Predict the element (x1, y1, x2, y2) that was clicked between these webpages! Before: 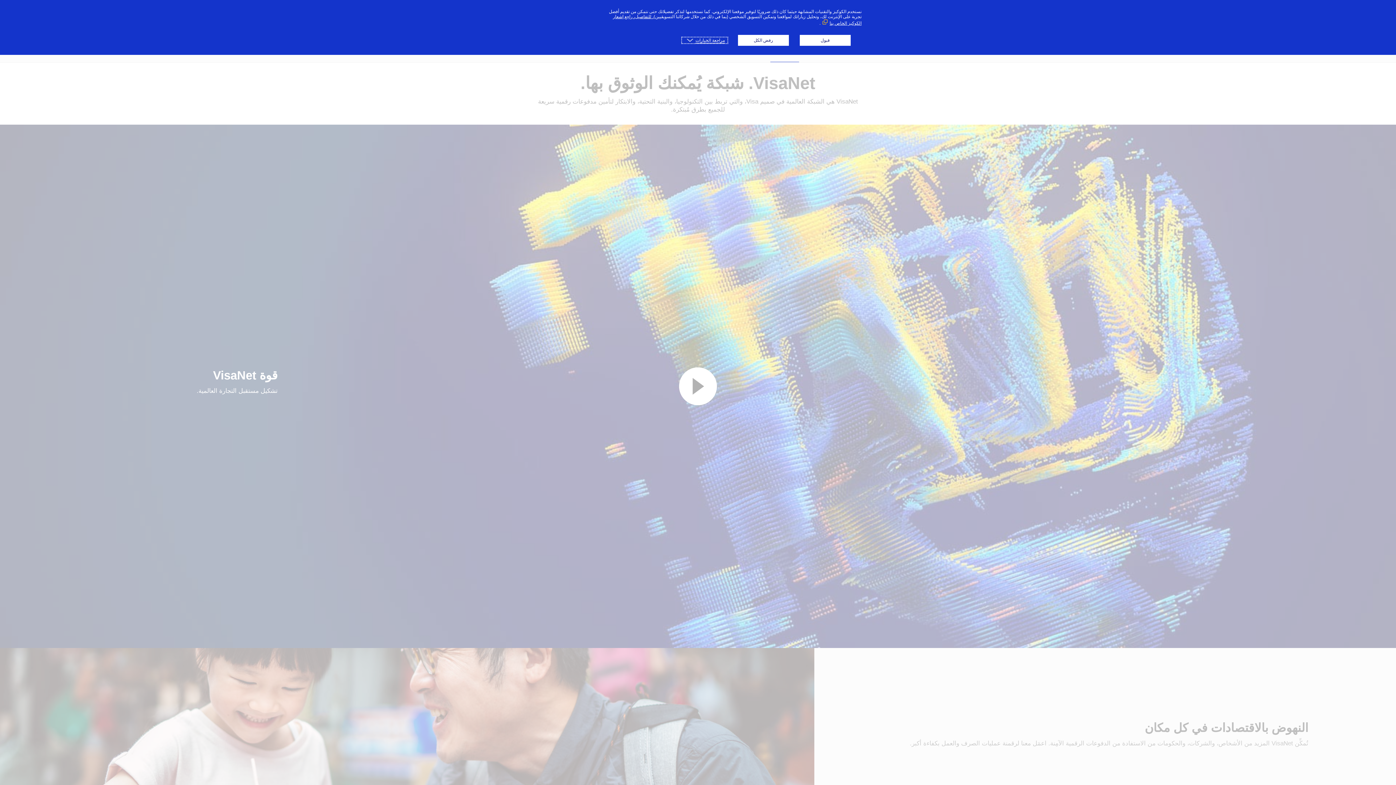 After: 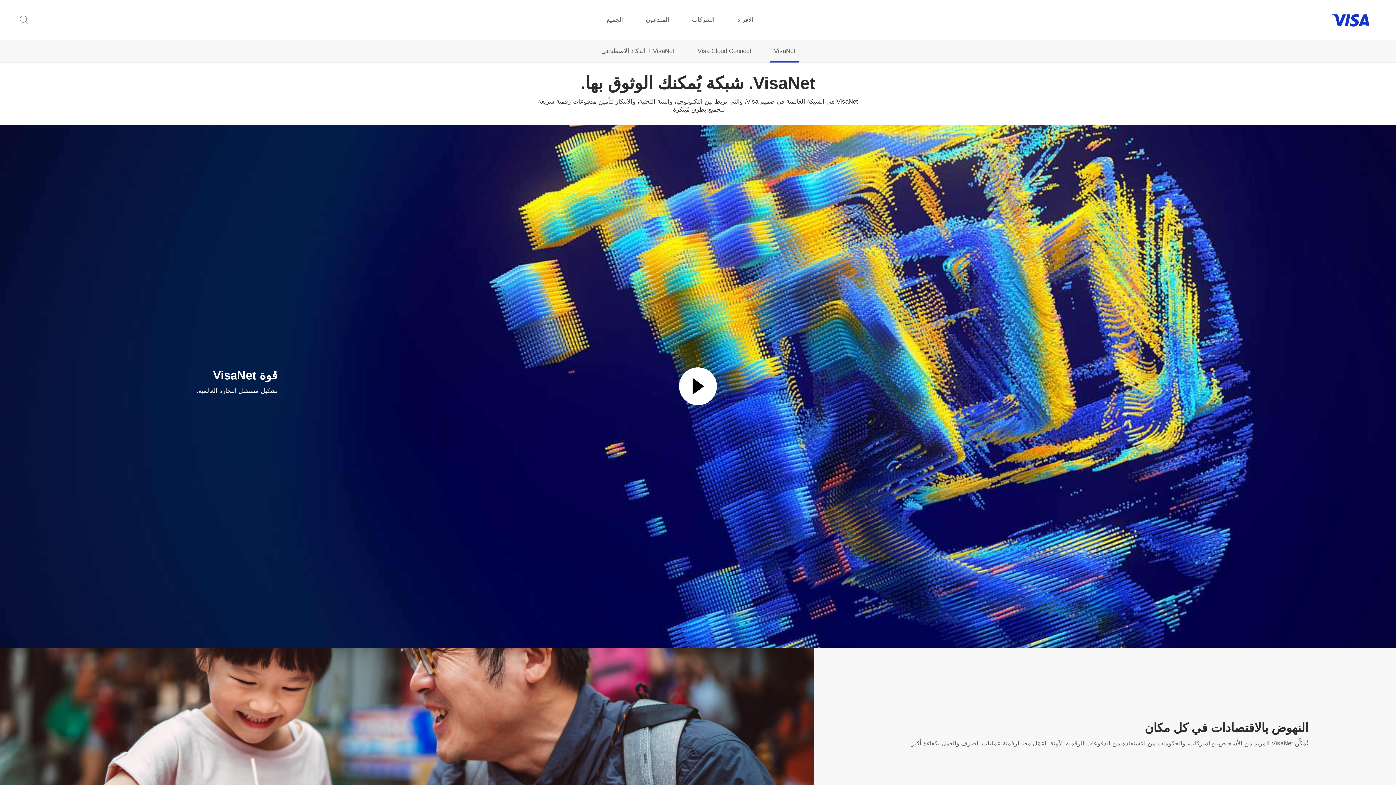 Action: bbox: (738, 34, 789, 45) label: رفض الكل